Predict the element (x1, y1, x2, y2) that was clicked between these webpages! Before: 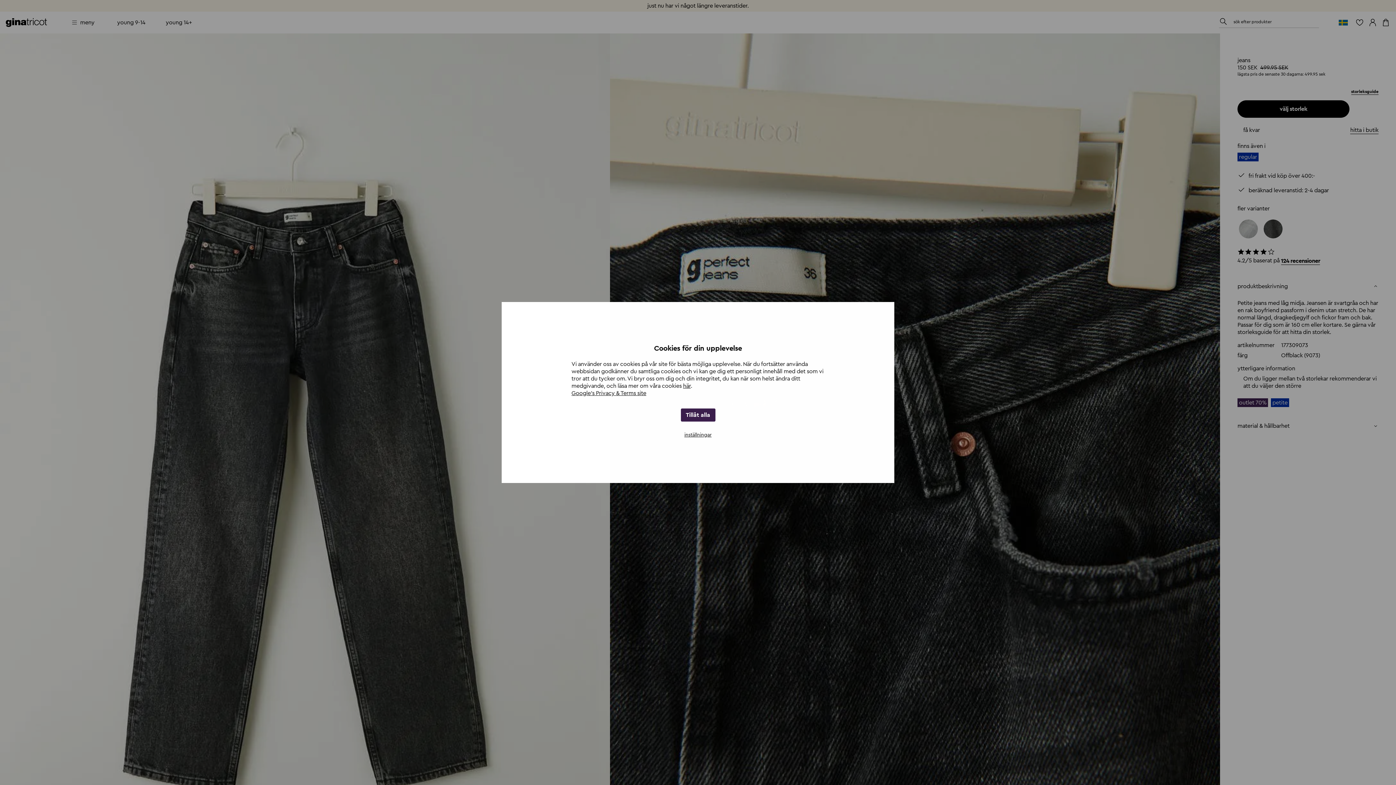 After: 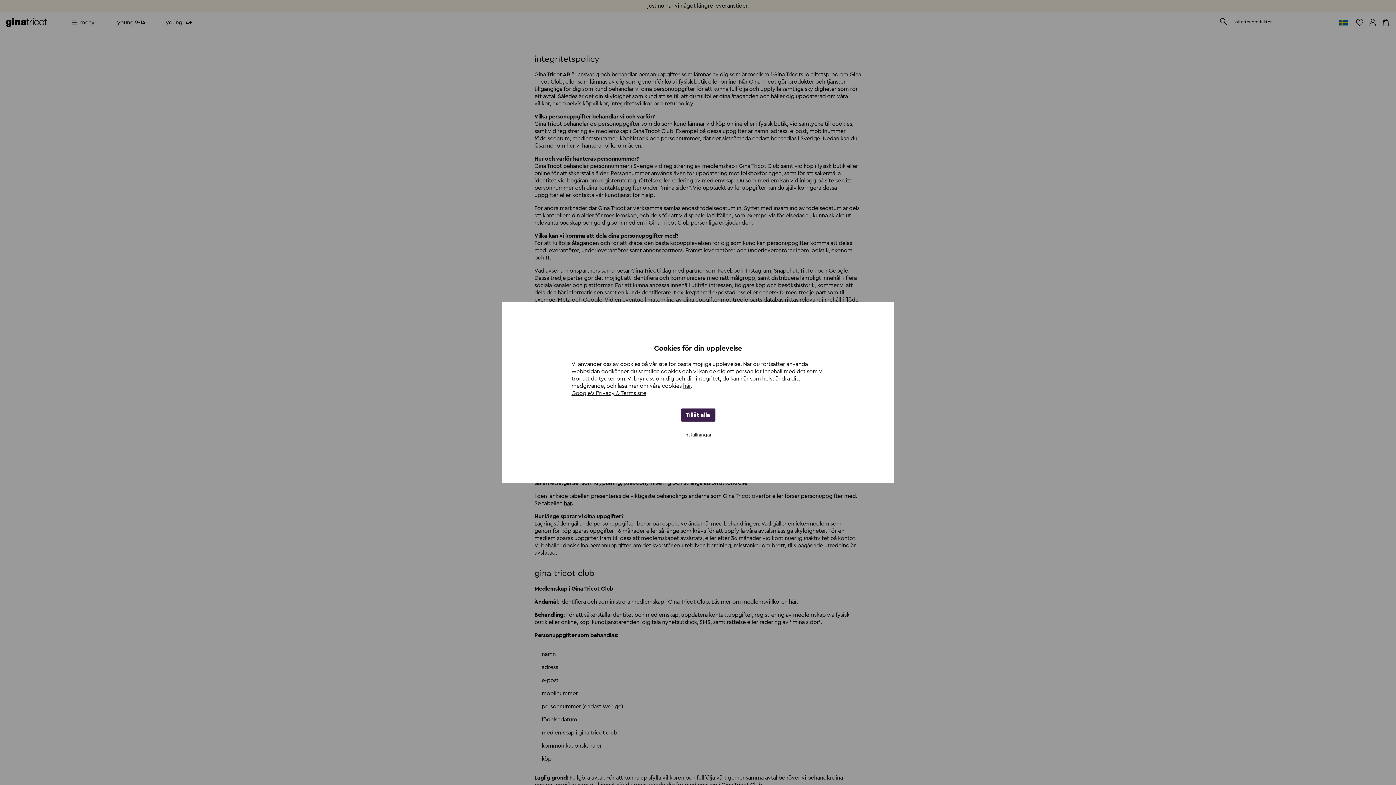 Action: label: här bbox: (683, 383, 690, 389)